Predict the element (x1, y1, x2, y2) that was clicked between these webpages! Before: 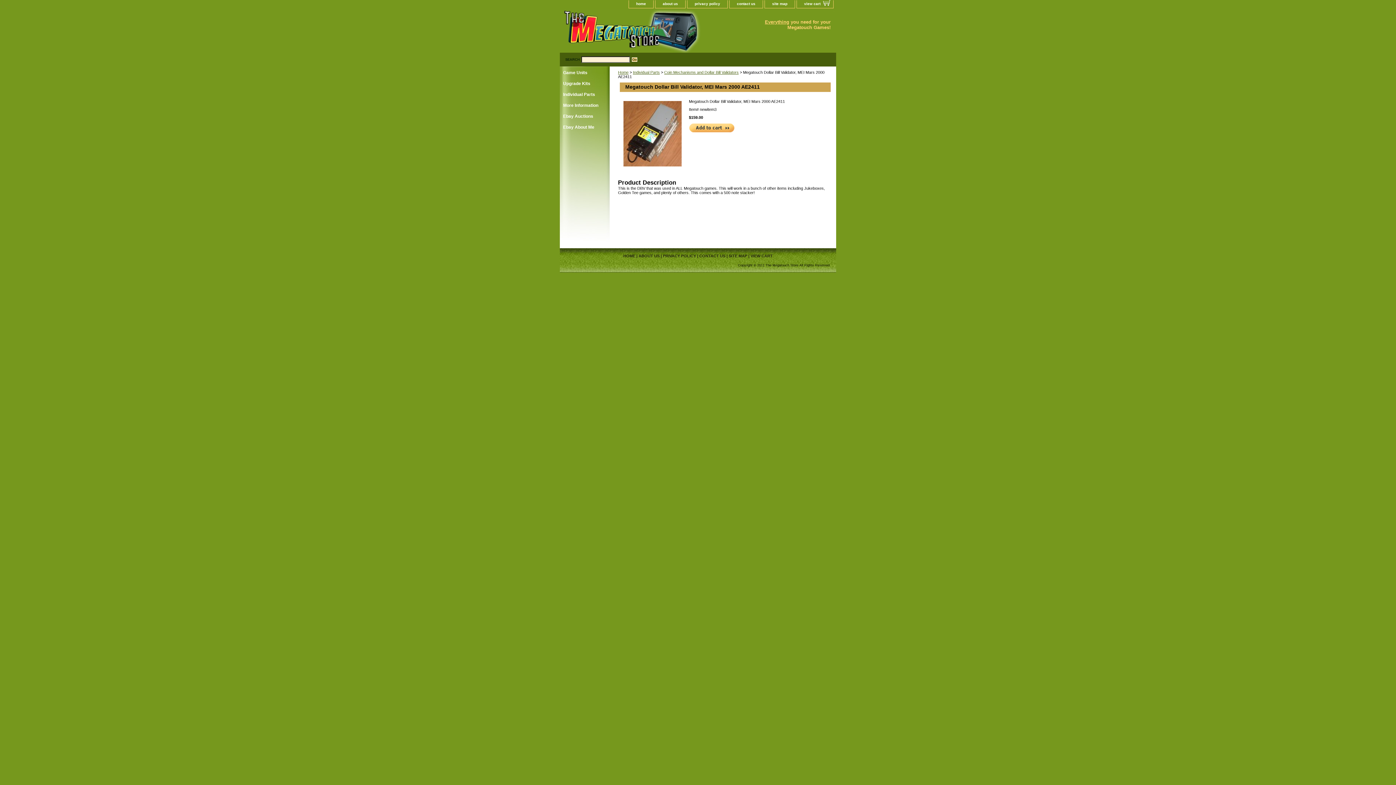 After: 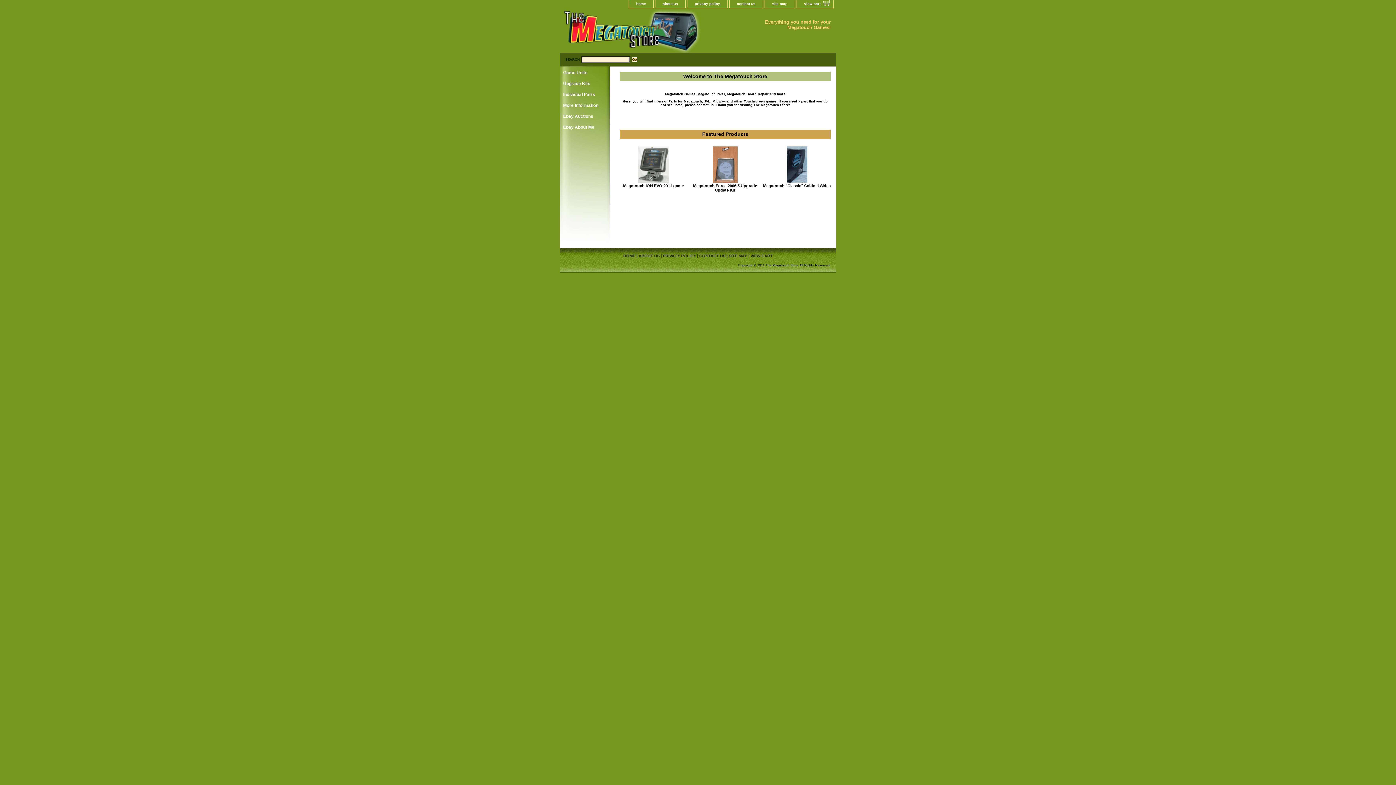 Action: label: Home bbox: (618, 70, 628, 74)